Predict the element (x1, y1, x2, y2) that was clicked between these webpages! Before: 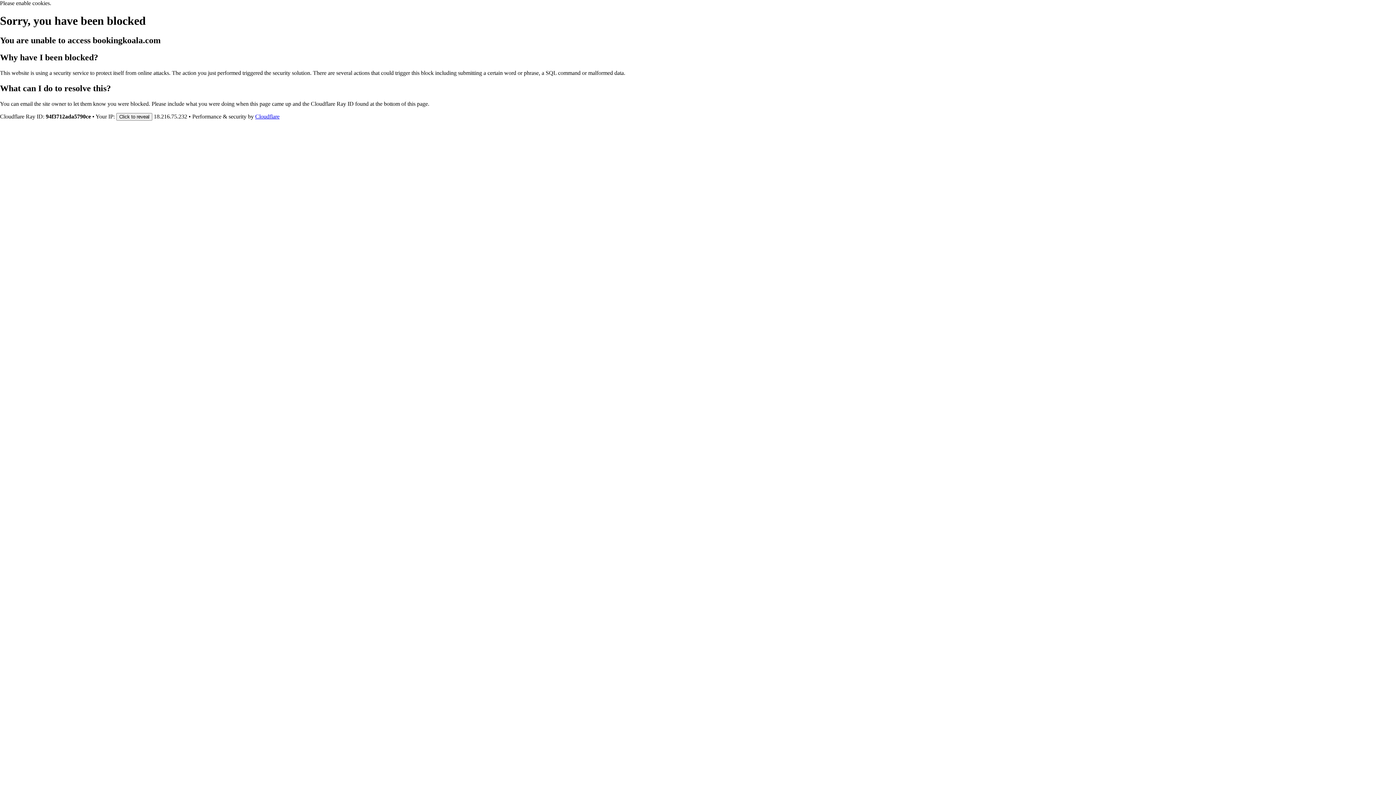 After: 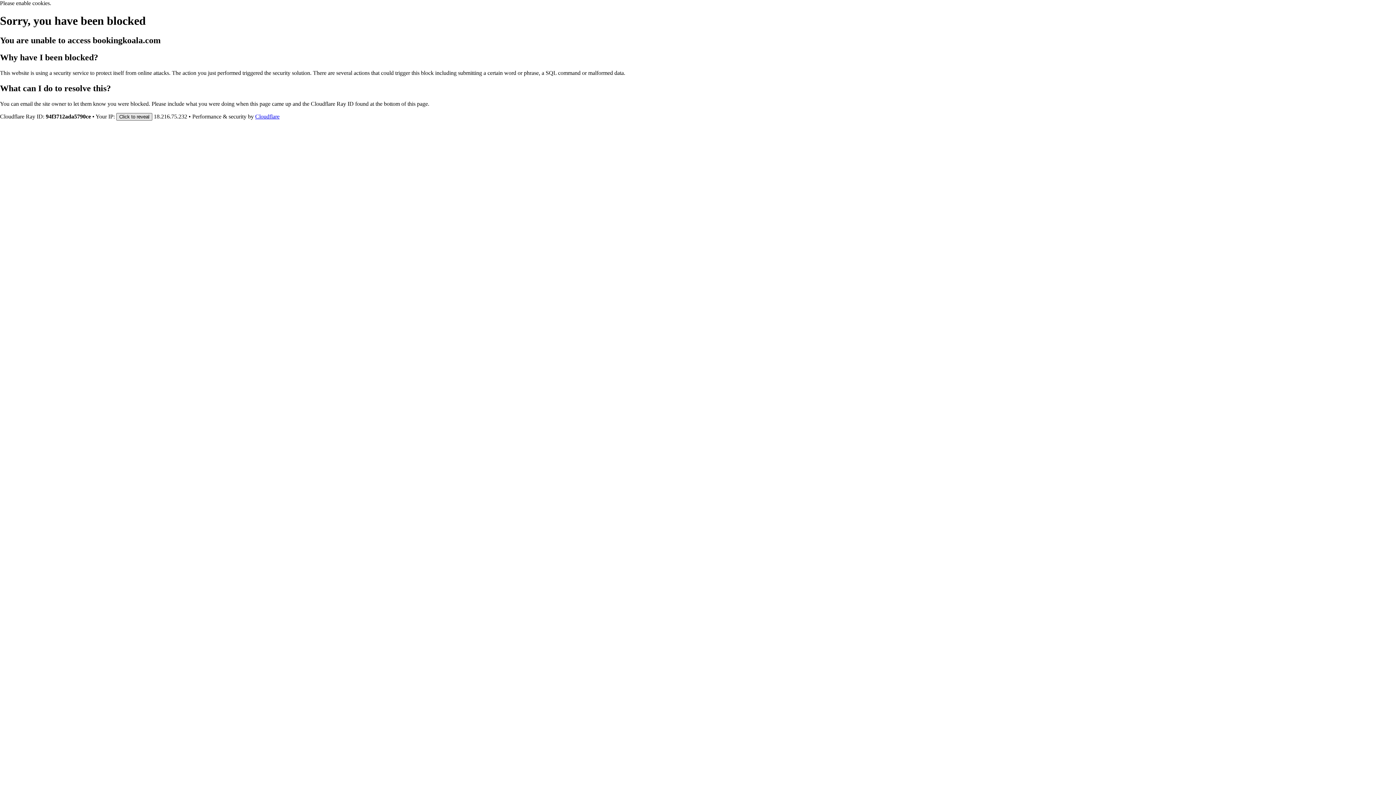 Action: bbox: (116, 112, 152, 120) label: Click to reveal